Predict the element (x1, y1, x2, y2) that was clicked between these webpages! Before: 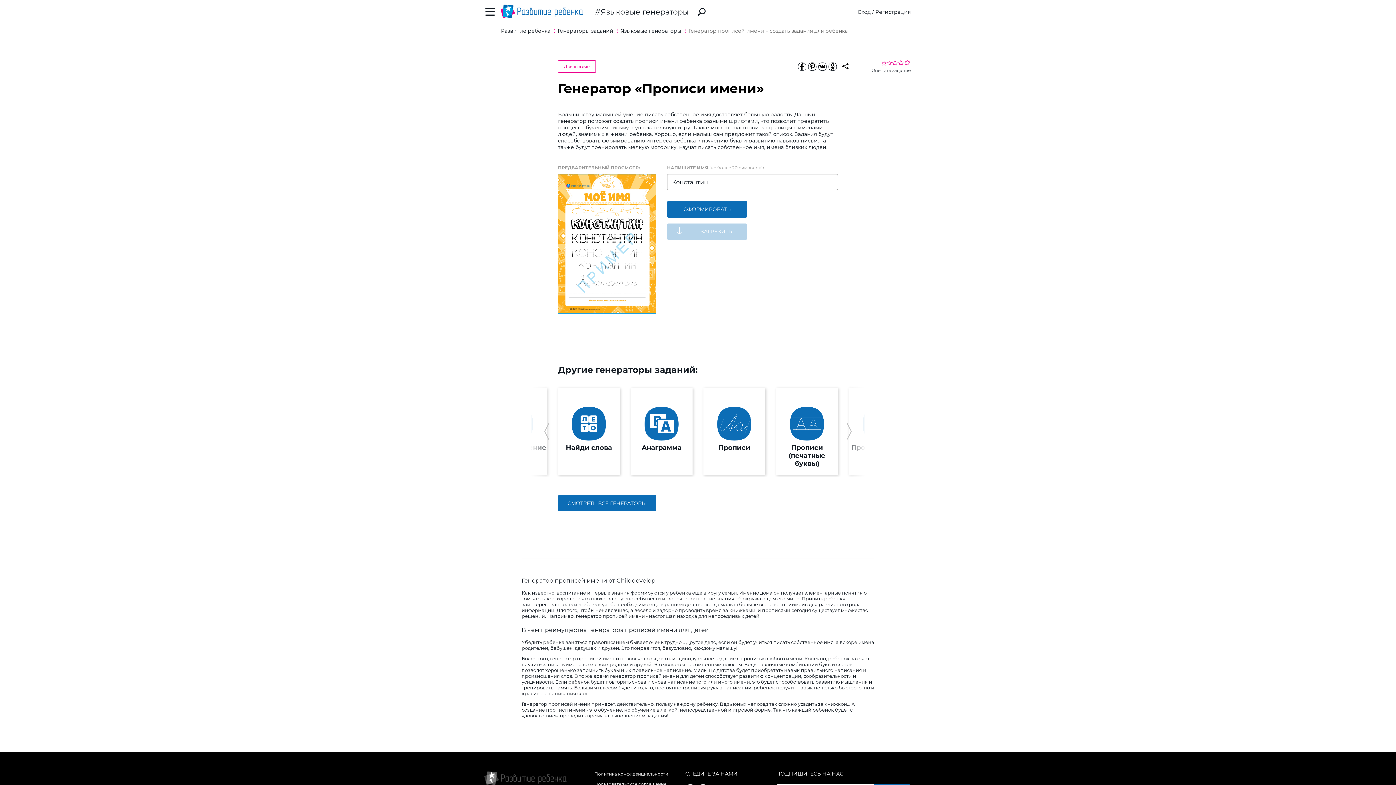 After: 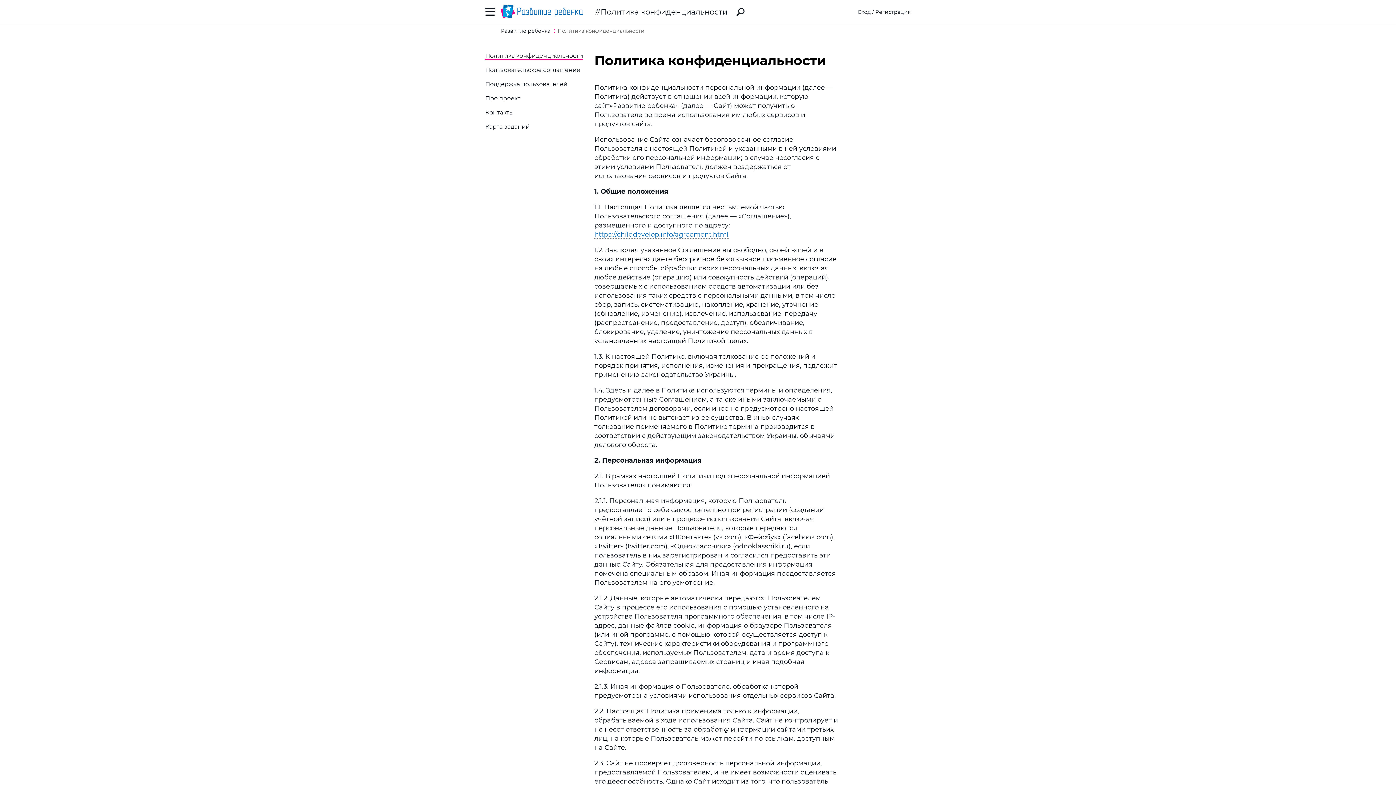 Action: bbox: (594, 771, 668, 777) label: Политика конфиденциальности